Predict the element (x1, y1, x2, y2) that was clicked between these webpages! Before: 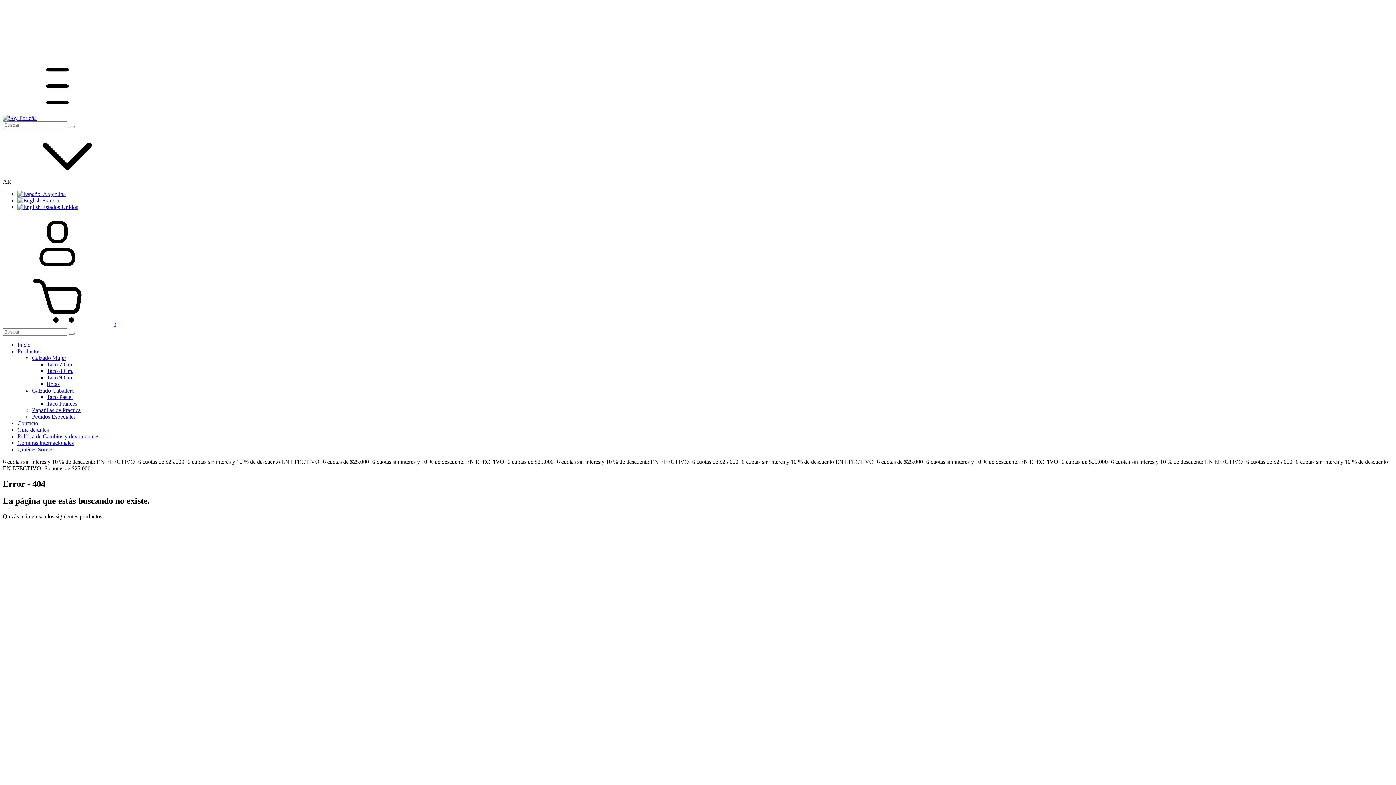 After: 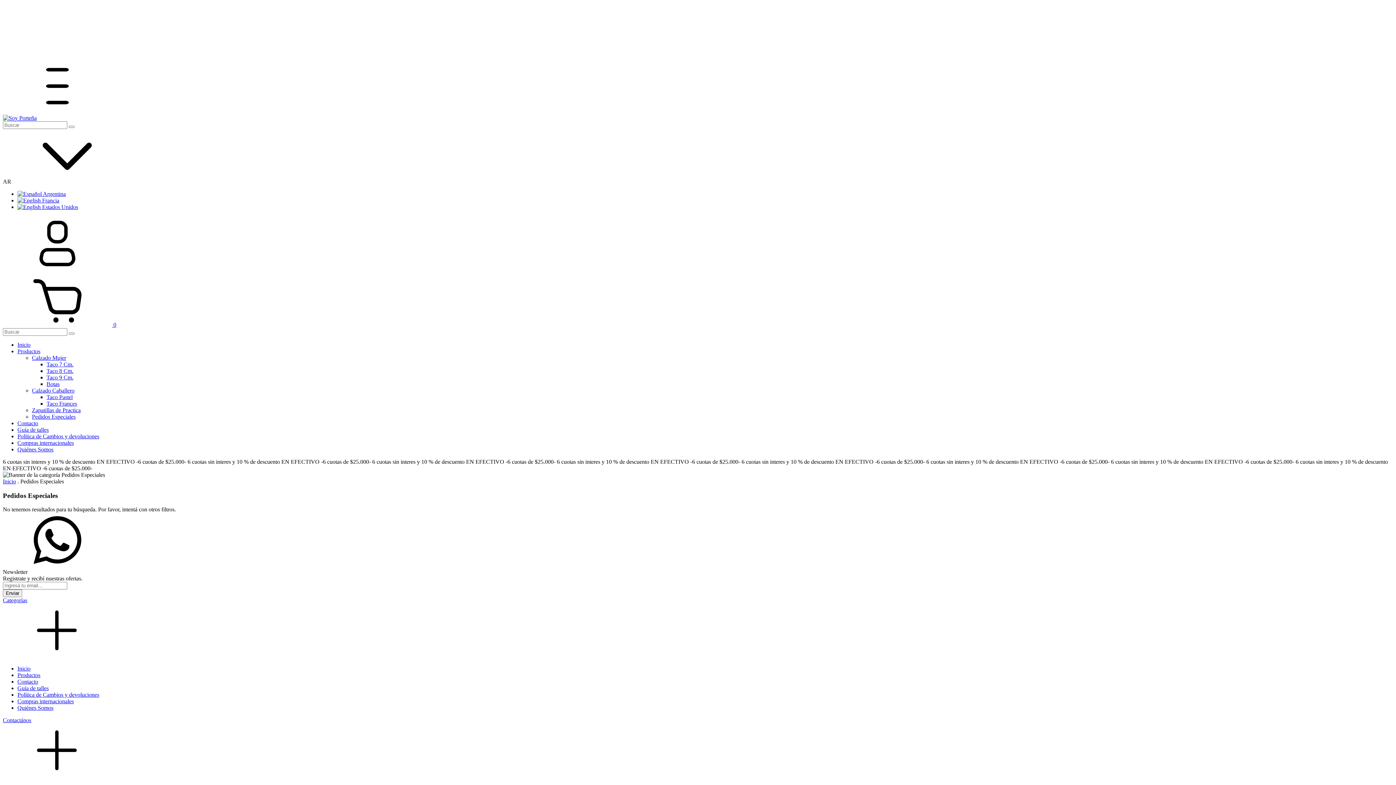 Action: bbox: (32, 413, 75, 420) label: Pedidos Especiales